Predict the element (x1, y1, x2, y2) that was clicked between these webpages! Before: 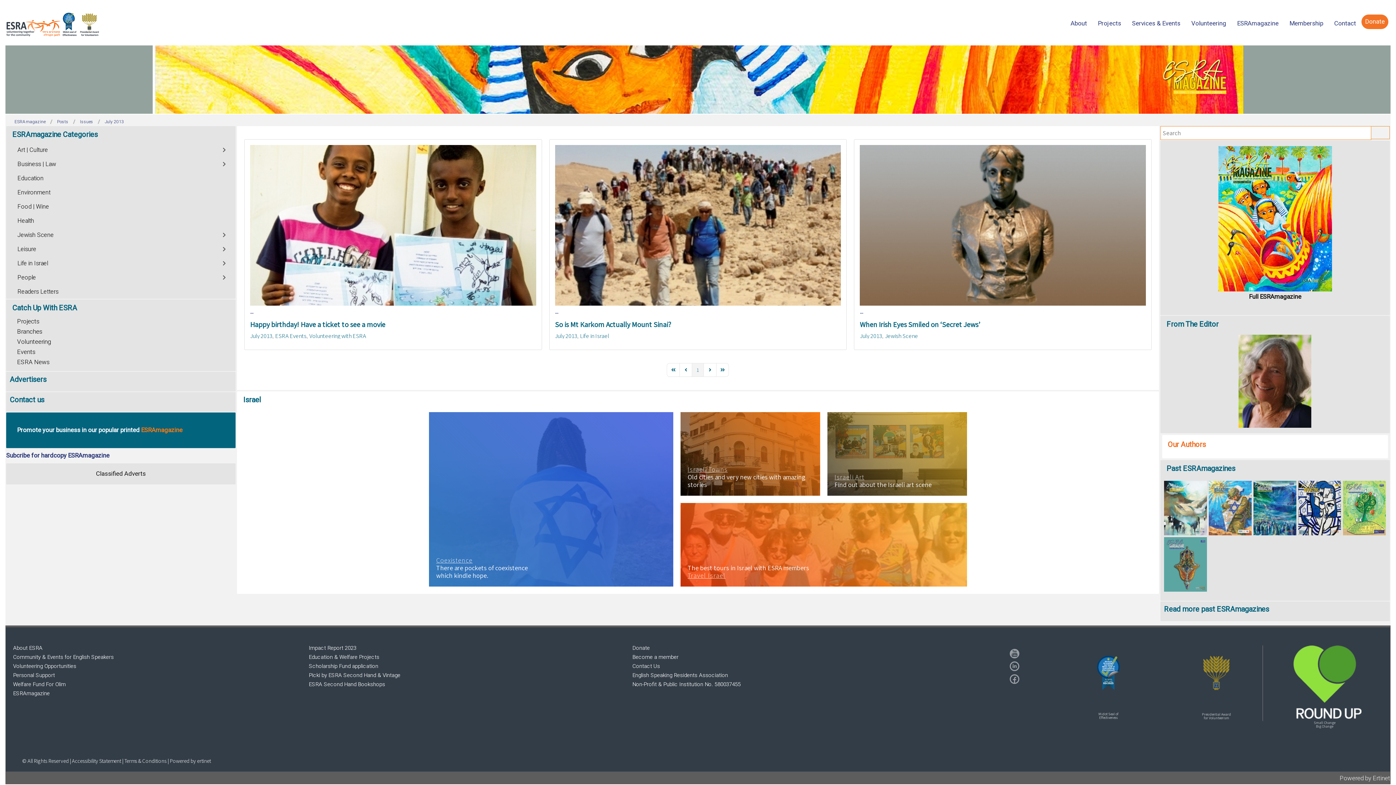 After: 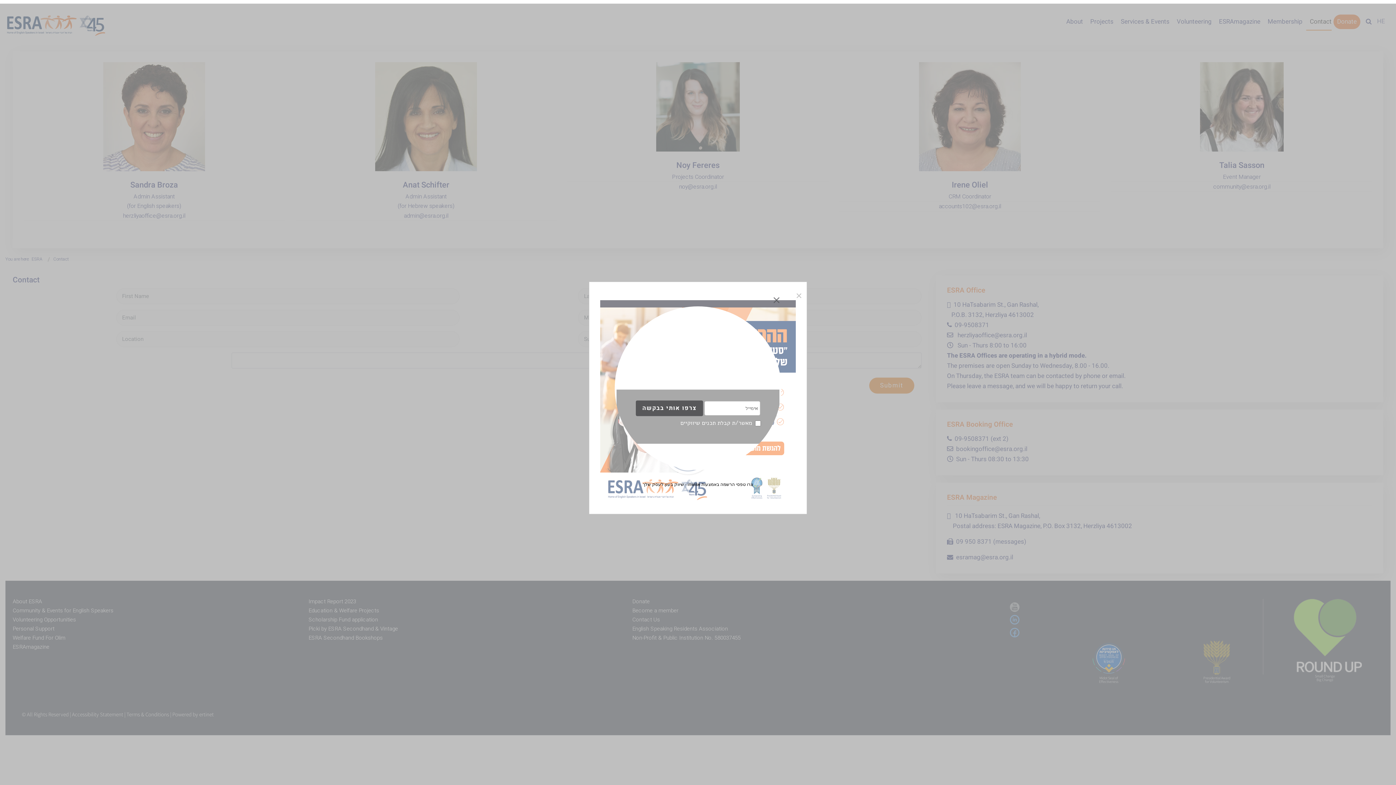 Action: label: Contact bbox: (1330, 14, 1360, 32)